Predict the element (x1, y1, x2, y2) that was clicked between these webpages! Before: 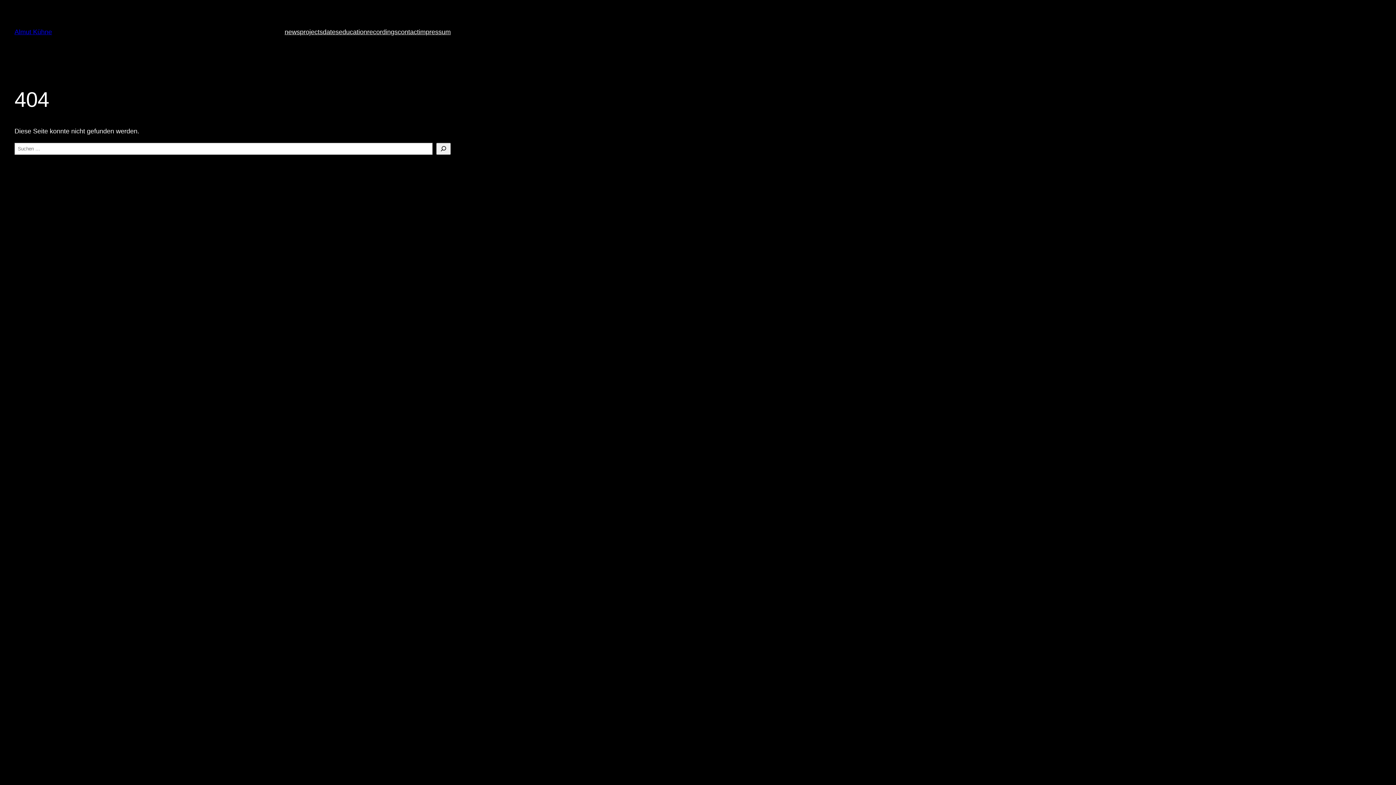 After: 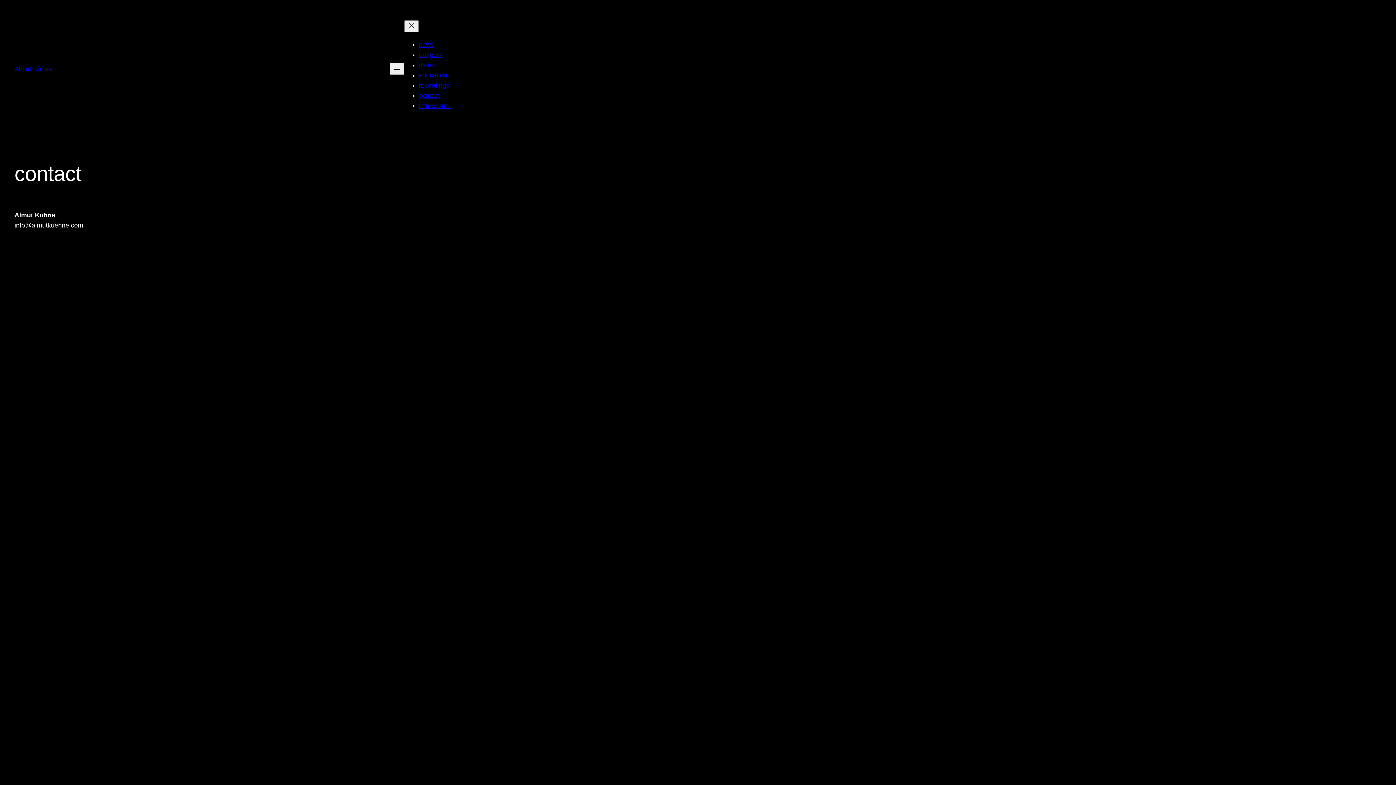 Action: bbox: (397, 26, 418, 37) label: contact